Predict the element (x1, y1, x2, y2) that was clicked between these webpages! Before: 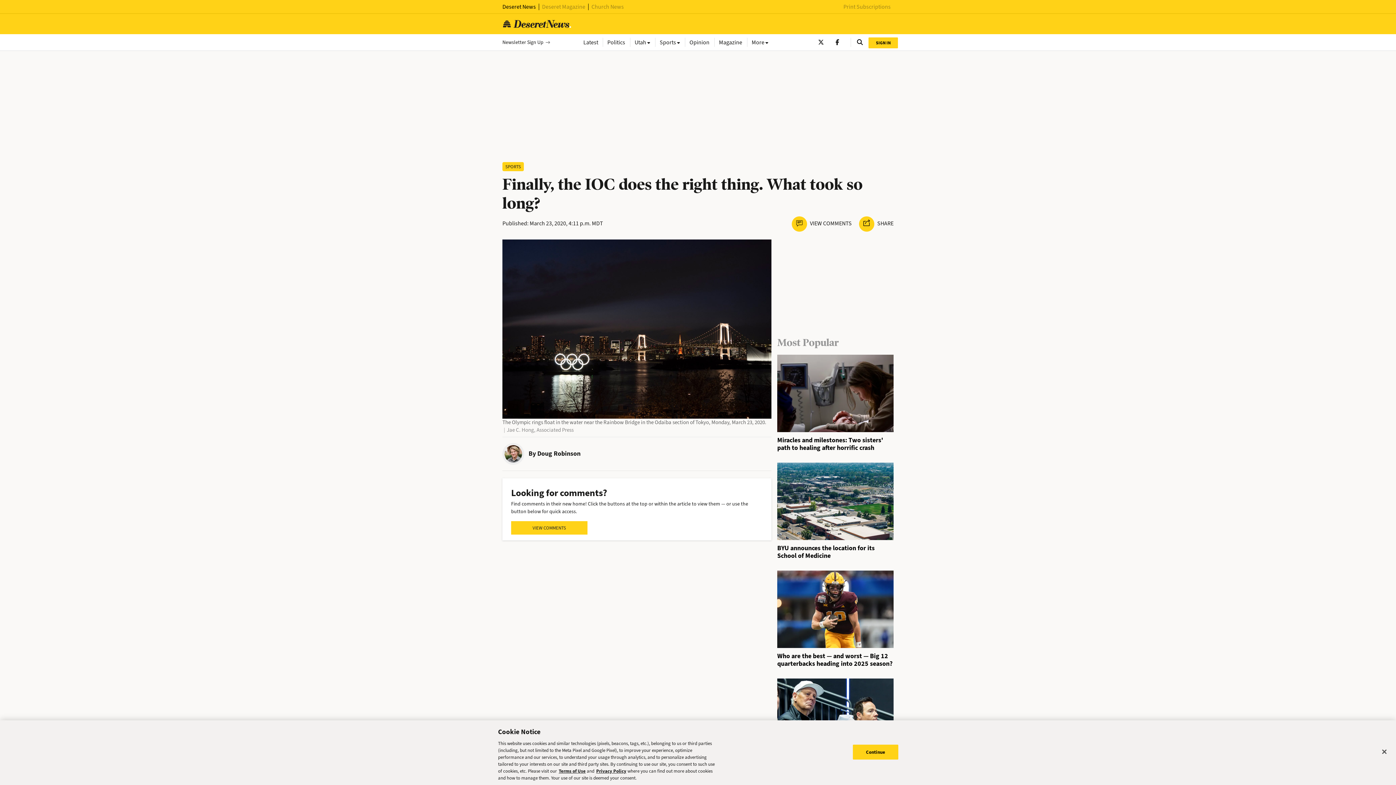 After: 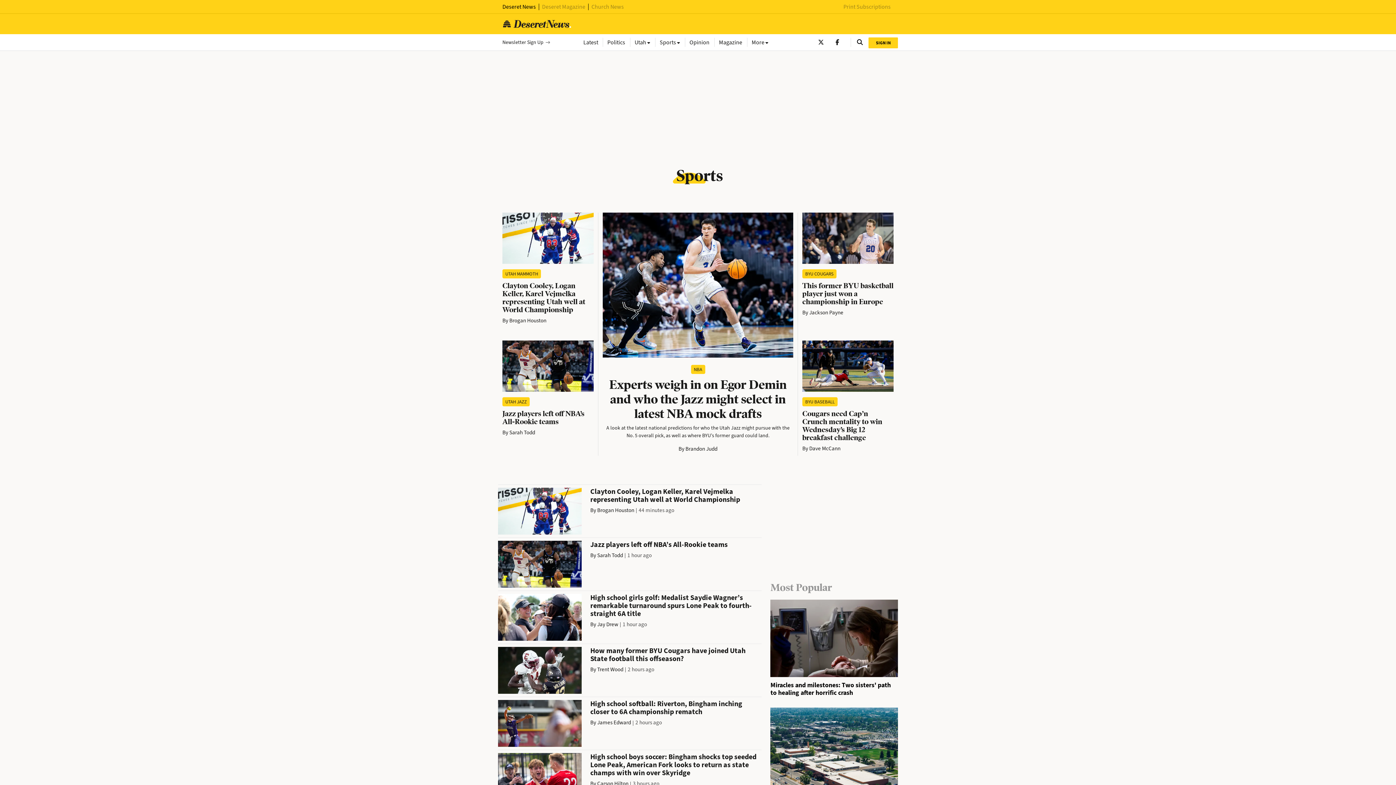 Action: bbox: (655, 37, 684, 46) label: Sports 